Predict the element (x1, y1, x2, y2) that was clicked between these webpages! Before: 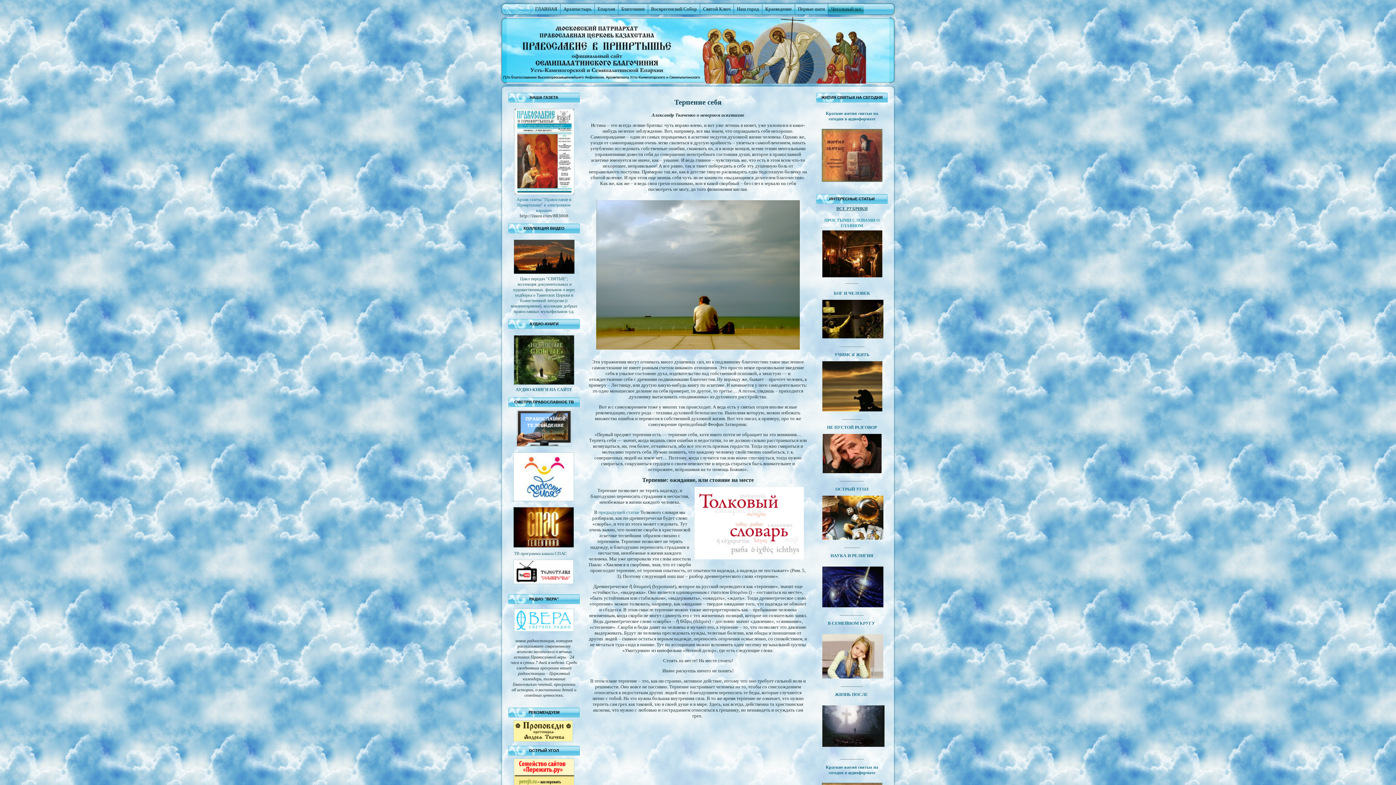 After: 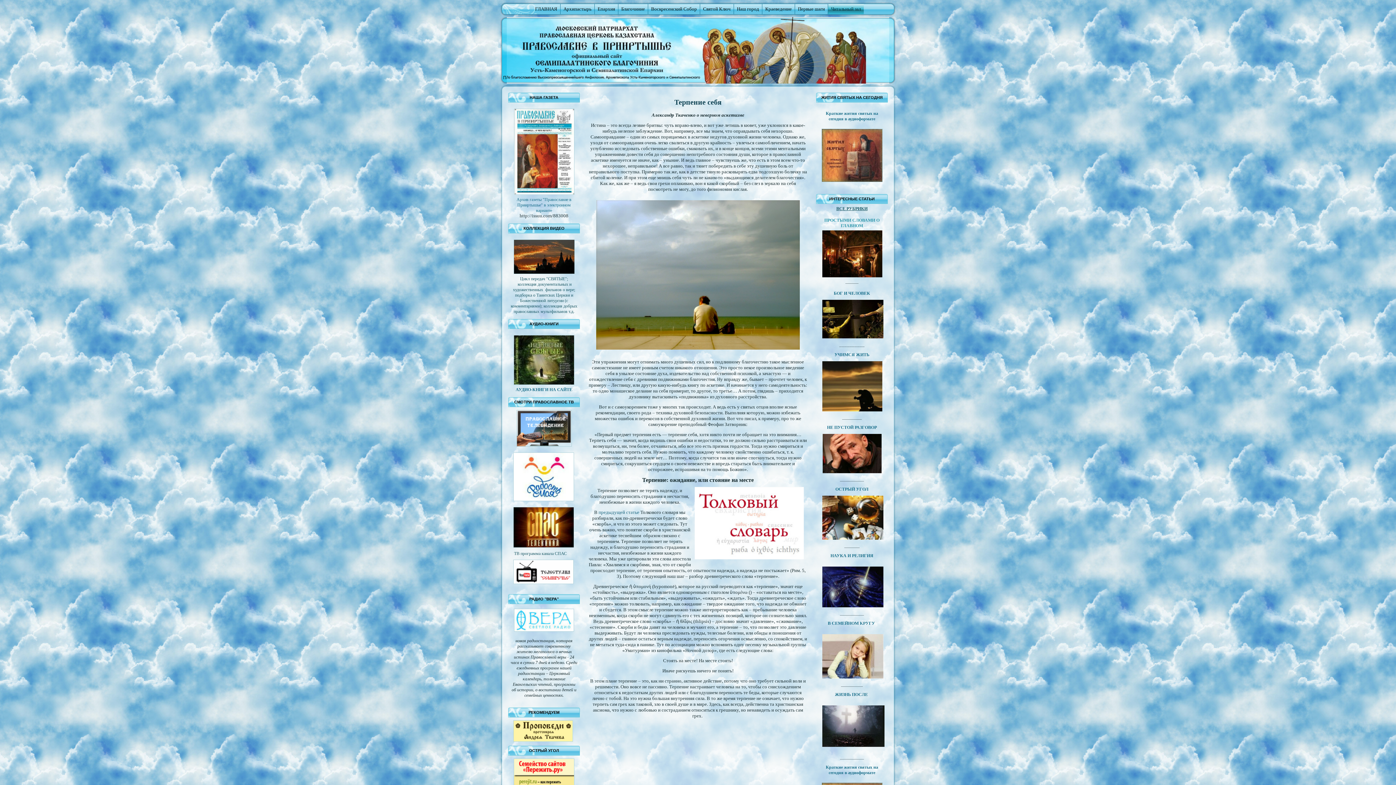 Action: bbox: (818, 607, 887, 612)